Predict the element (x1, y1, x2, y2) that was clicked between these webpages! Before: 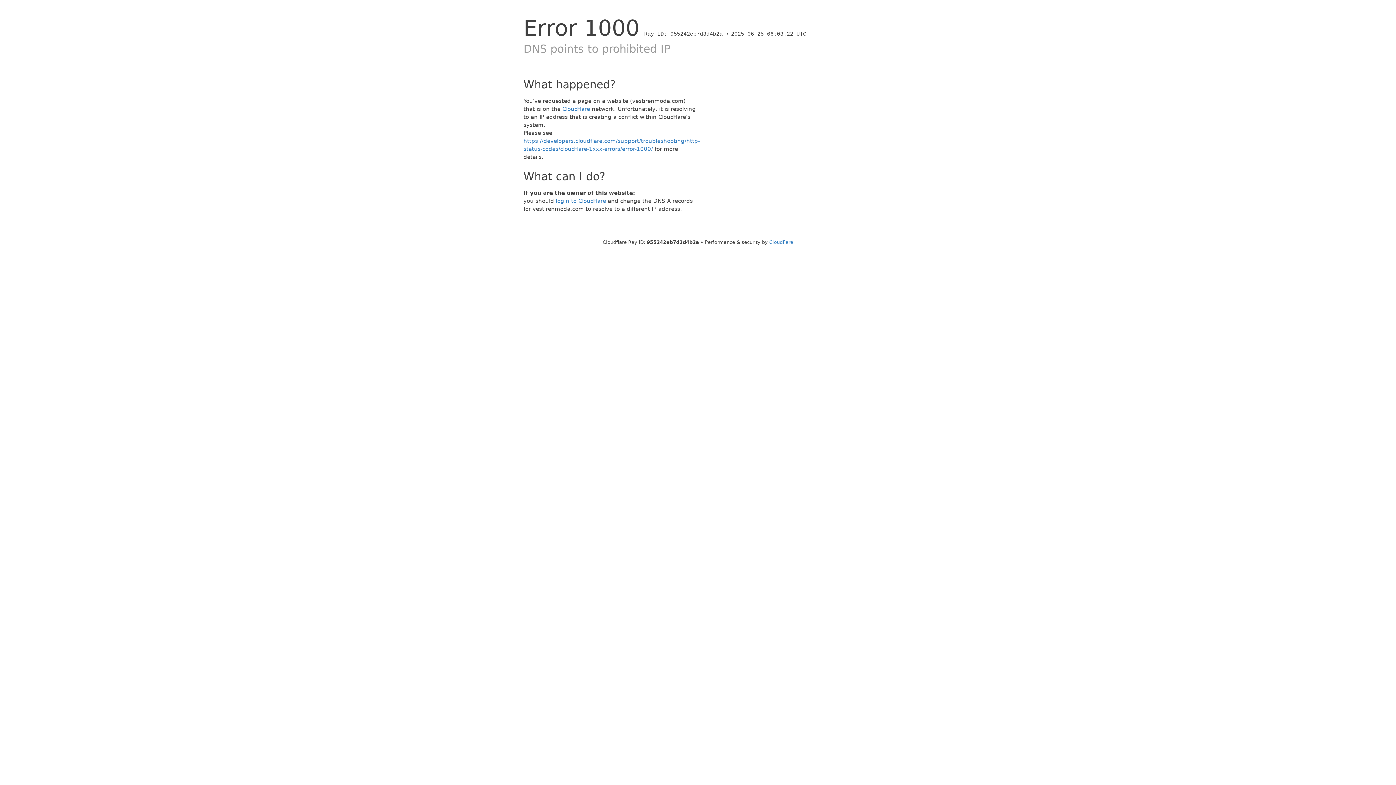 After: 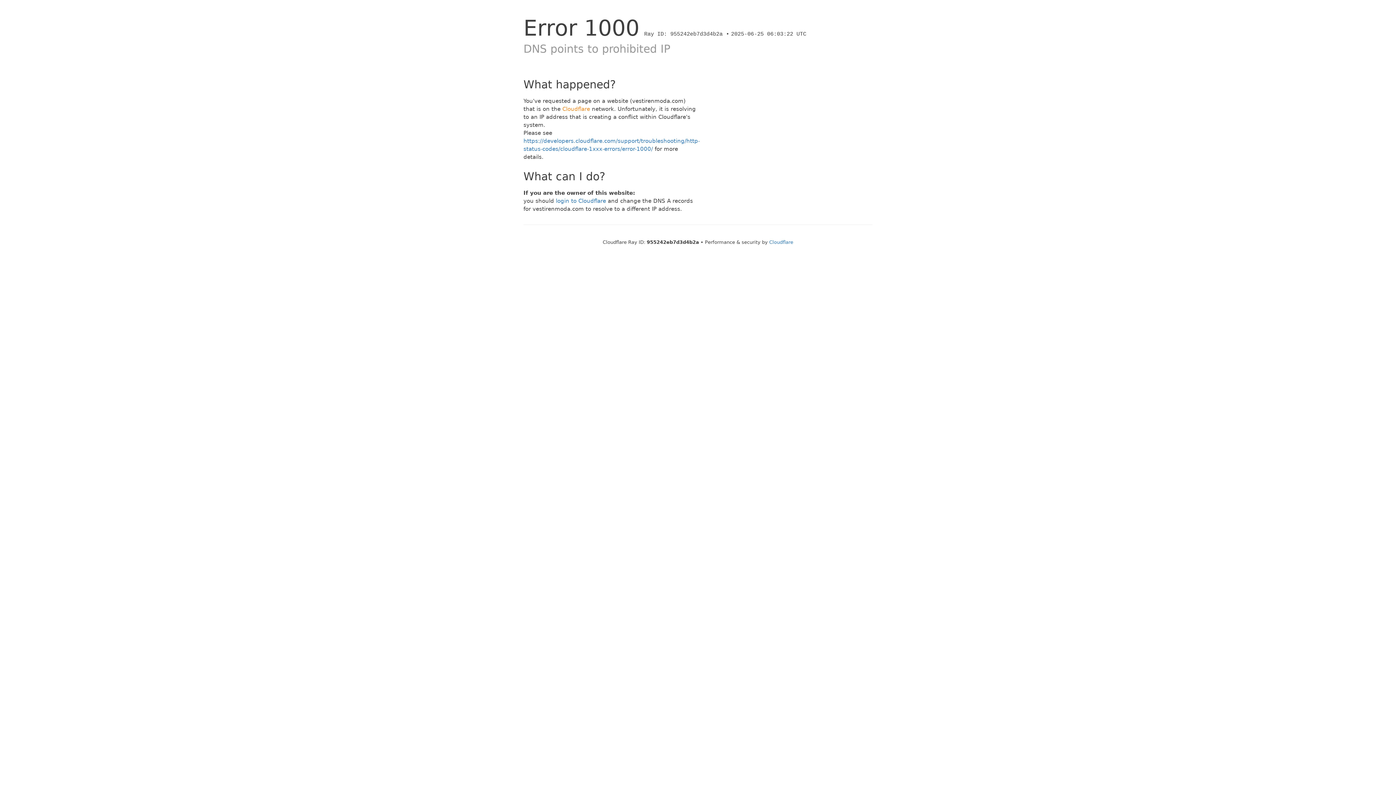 Action: bbox: (562, 105, 590, 112) label: Cloudflare